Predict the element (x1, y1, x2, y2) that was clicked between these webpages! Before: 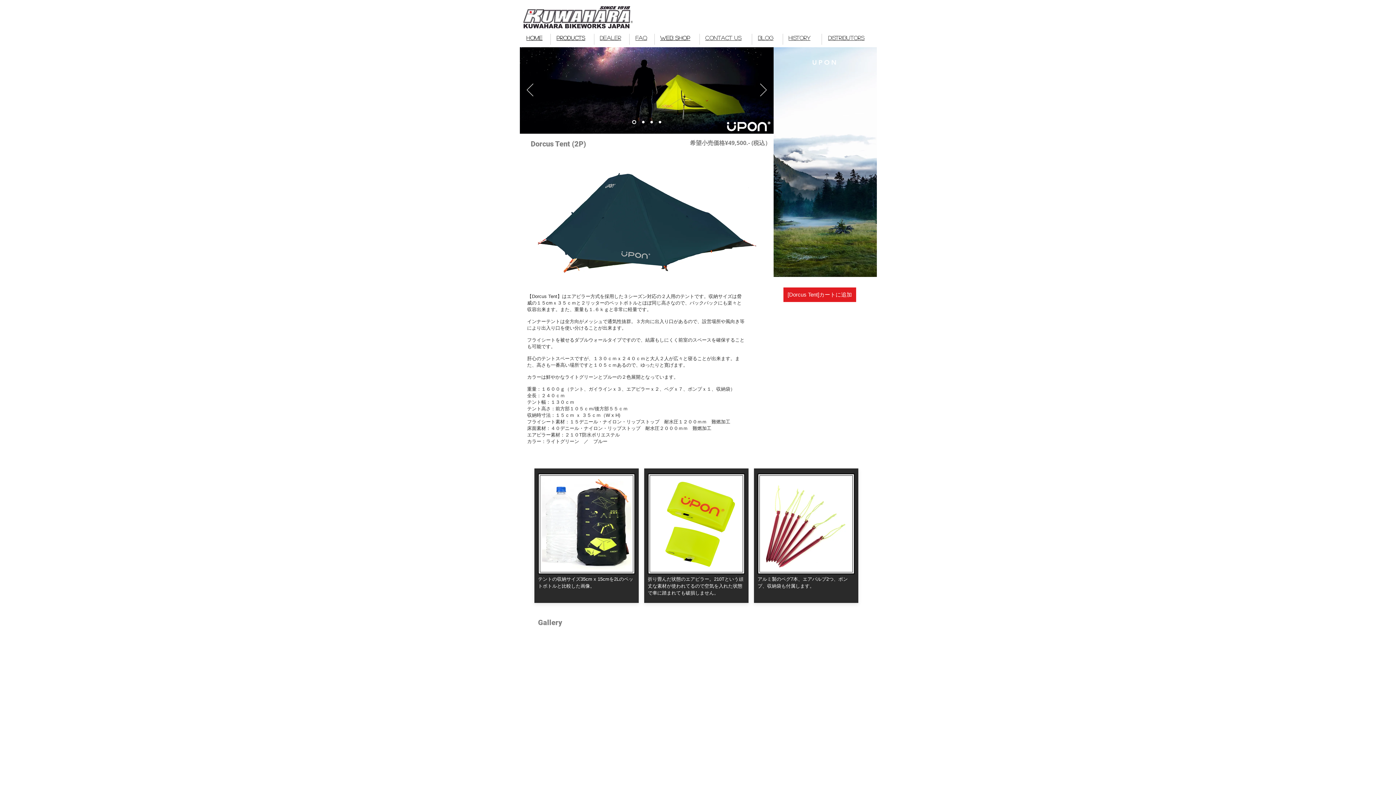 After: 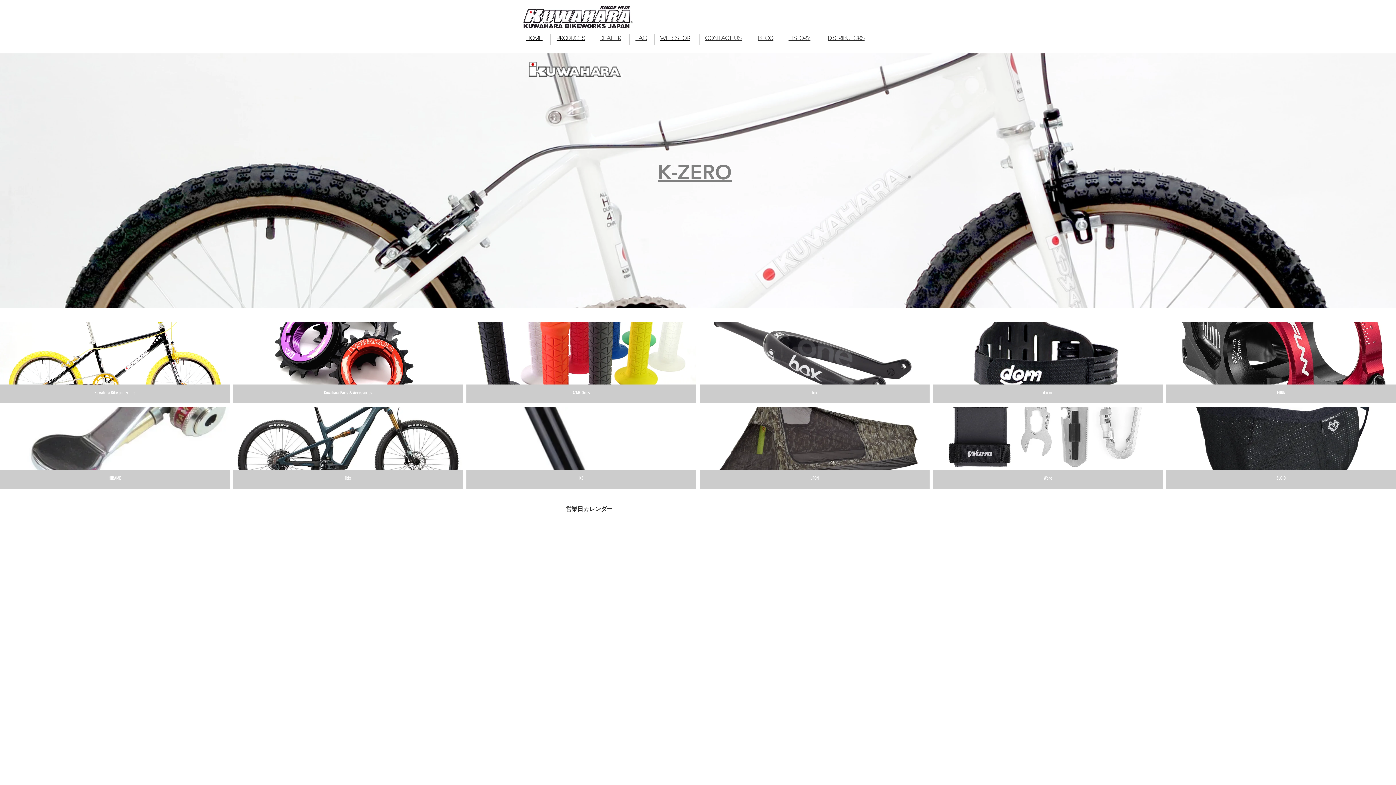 Action: bbox: (642, 120, 644, 123) label: スライド2